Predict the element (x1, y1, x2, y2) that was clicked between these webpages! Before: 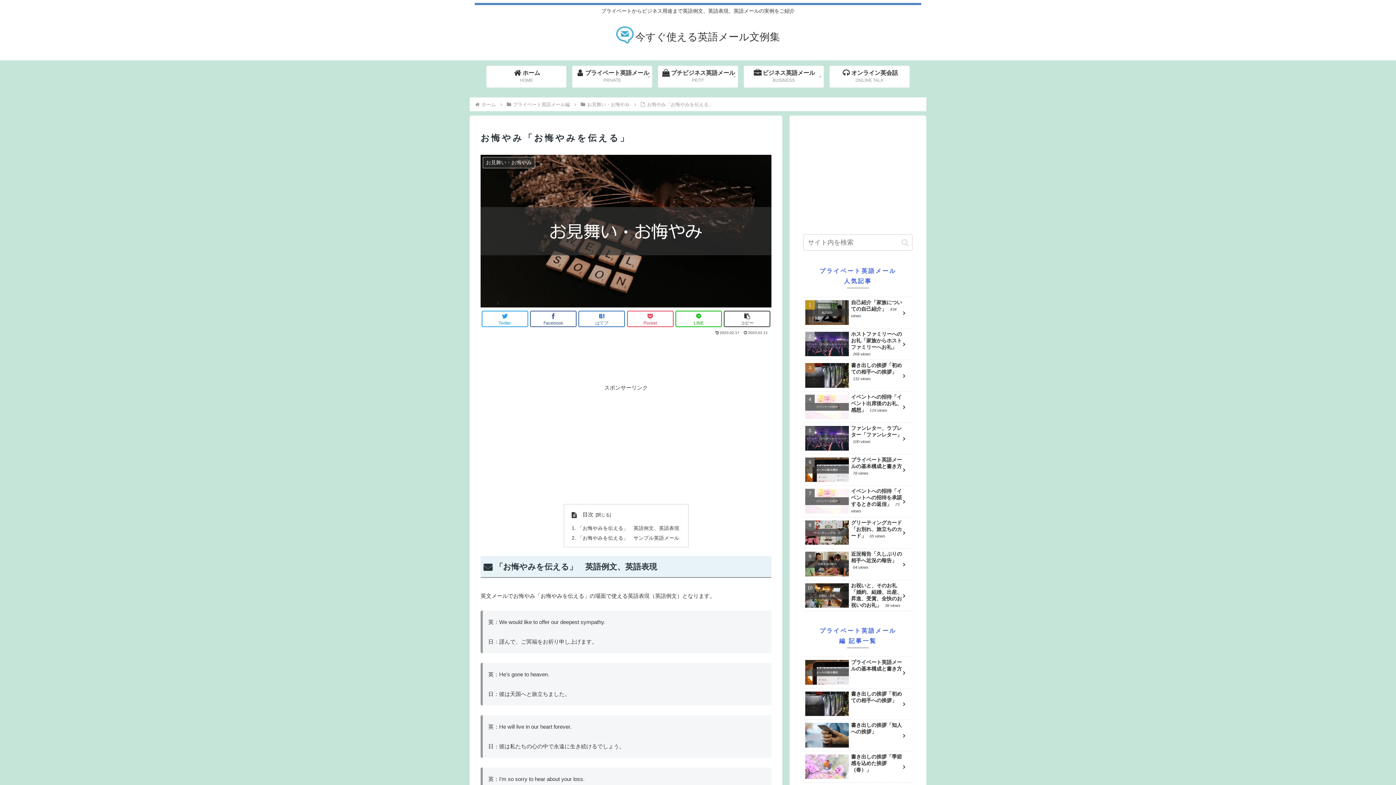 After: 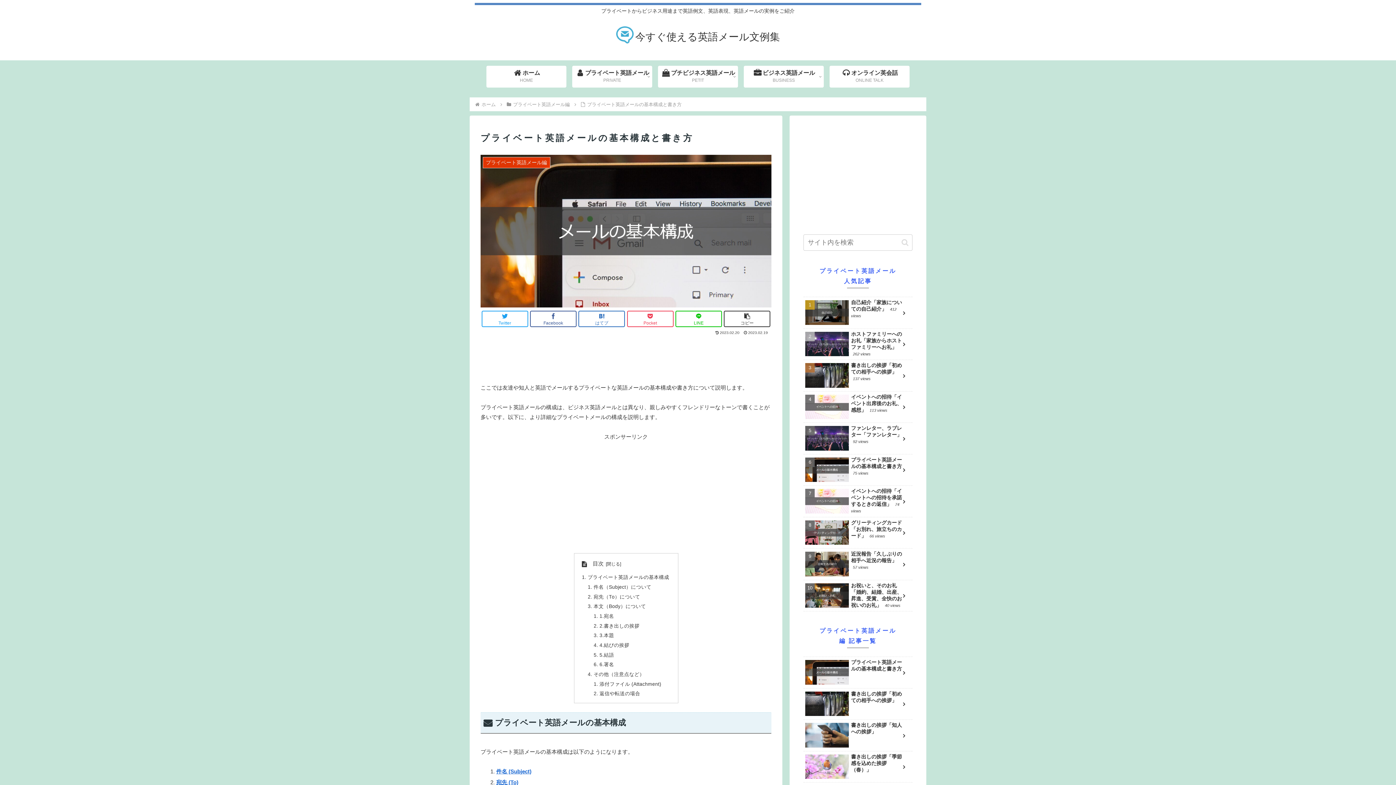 Action: label: プライベート英語メールの基本構成と書き方 bbox: (803, 656, 912, 689)